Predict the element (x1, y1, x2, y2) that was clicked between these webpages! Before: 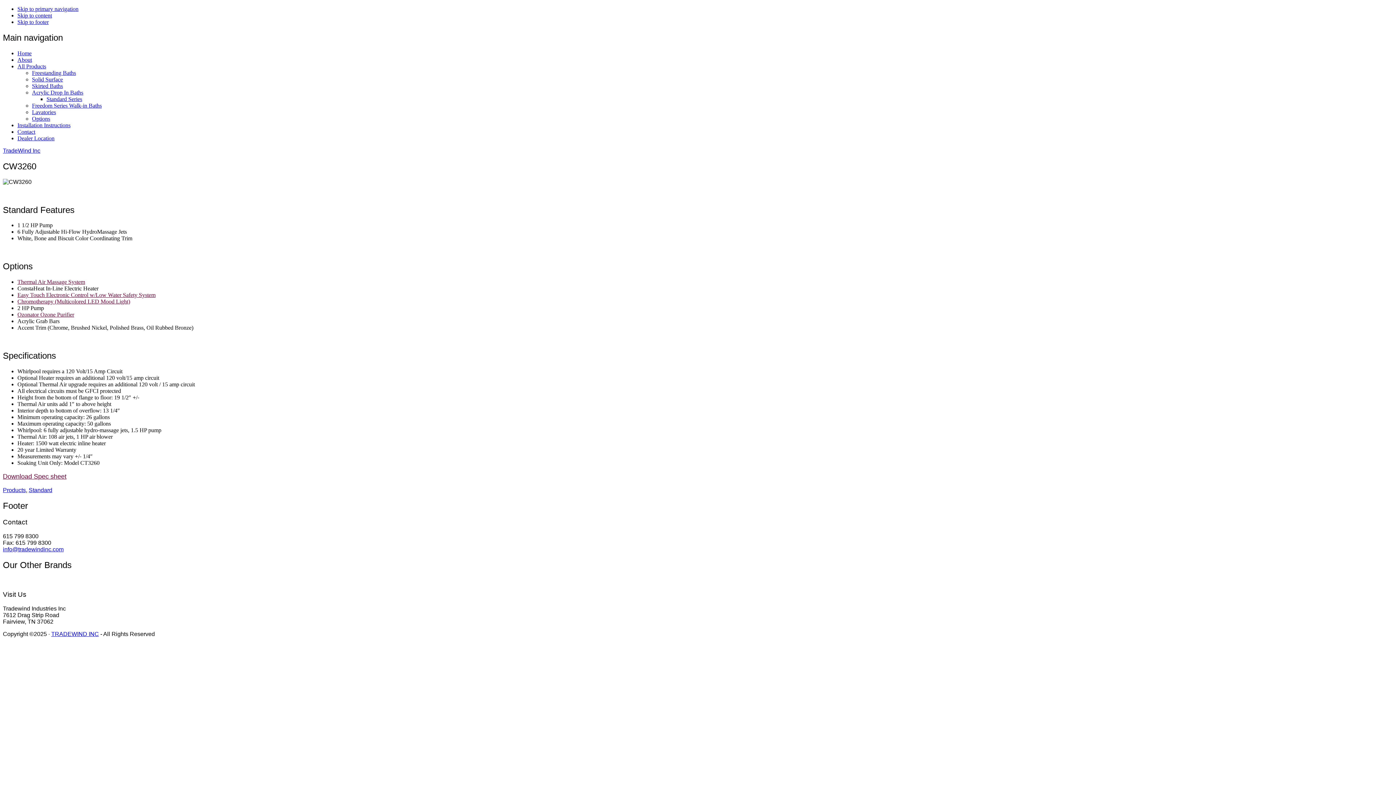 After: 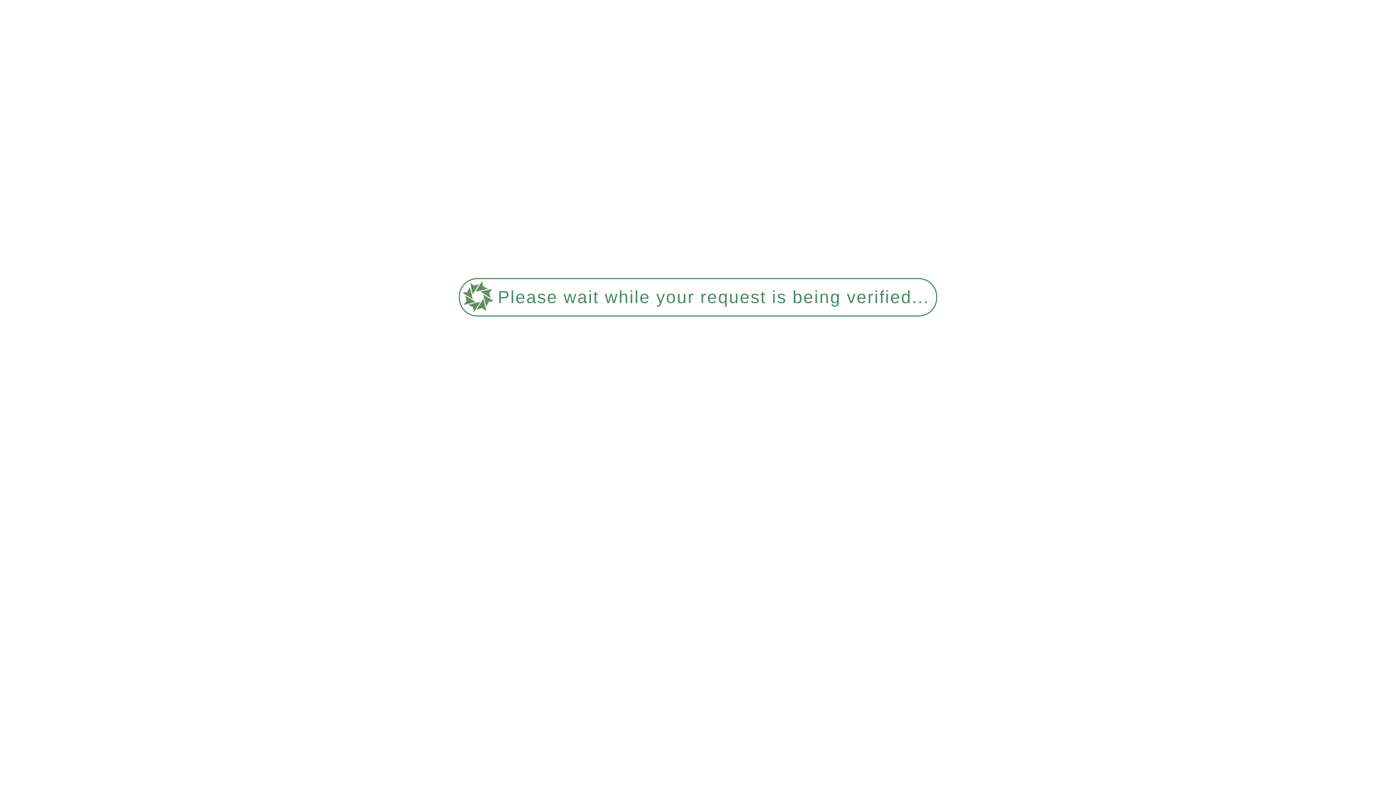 Action: label: Solid Surface bbox: (32, 76, 62, 82)